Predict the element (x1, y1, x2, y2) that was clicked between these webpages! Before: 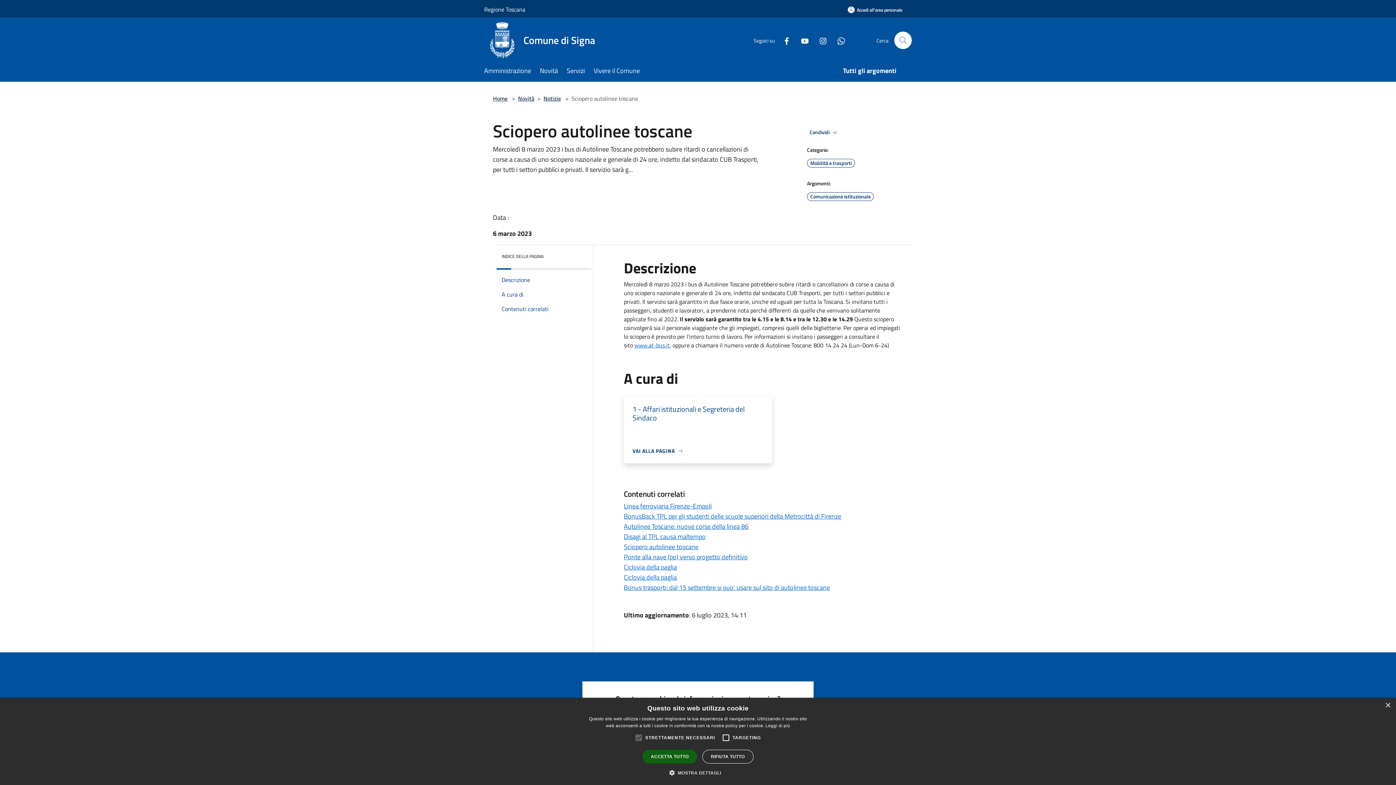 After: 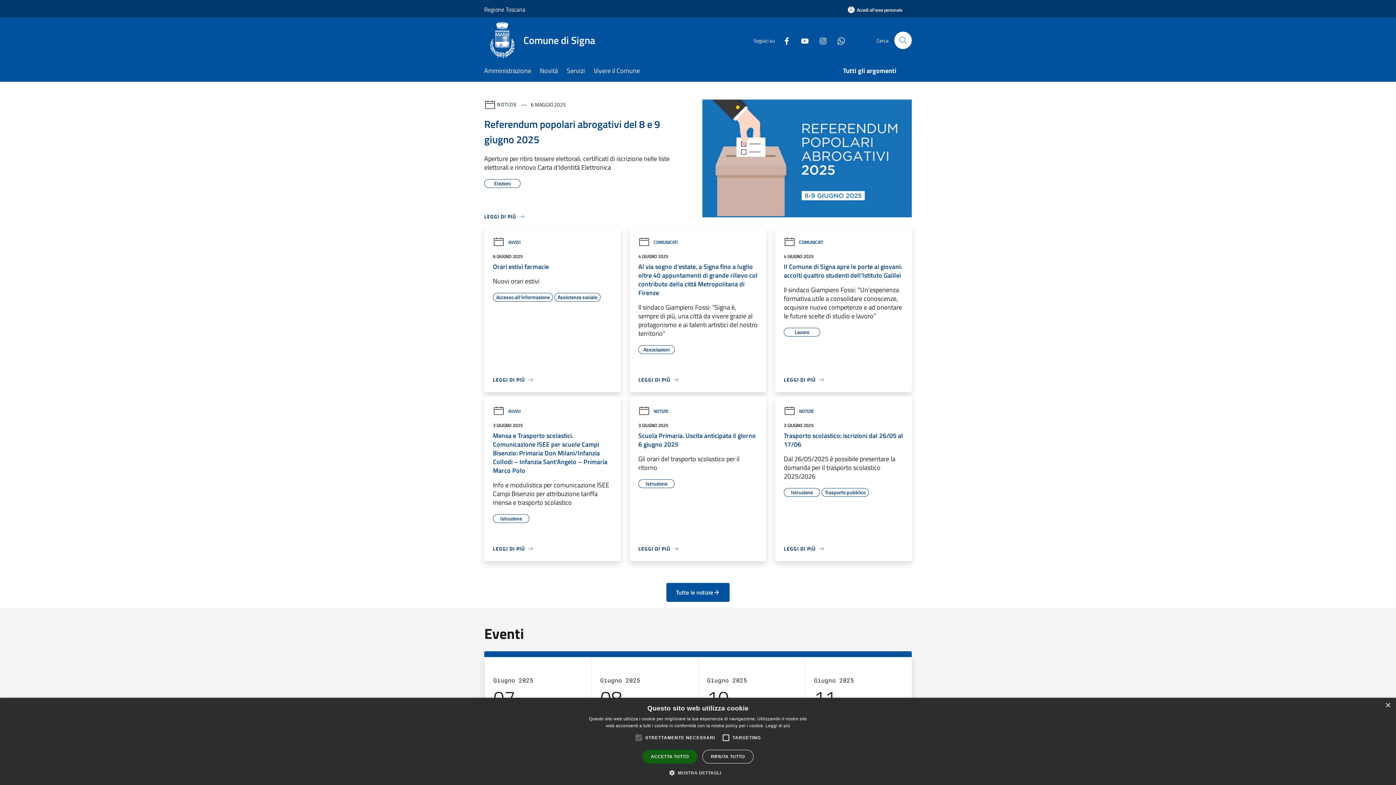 Action: label: Home bbox: (493, 94, 507, 102)